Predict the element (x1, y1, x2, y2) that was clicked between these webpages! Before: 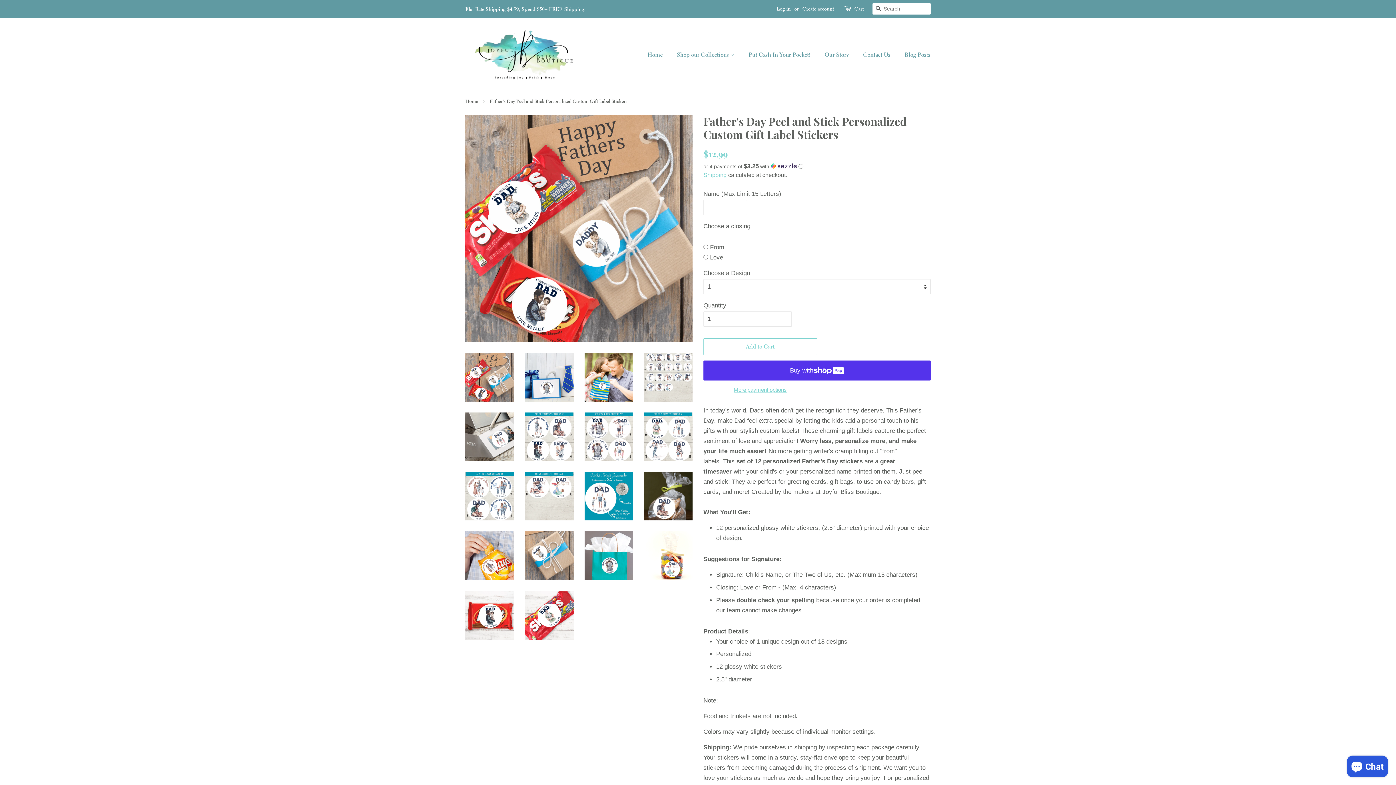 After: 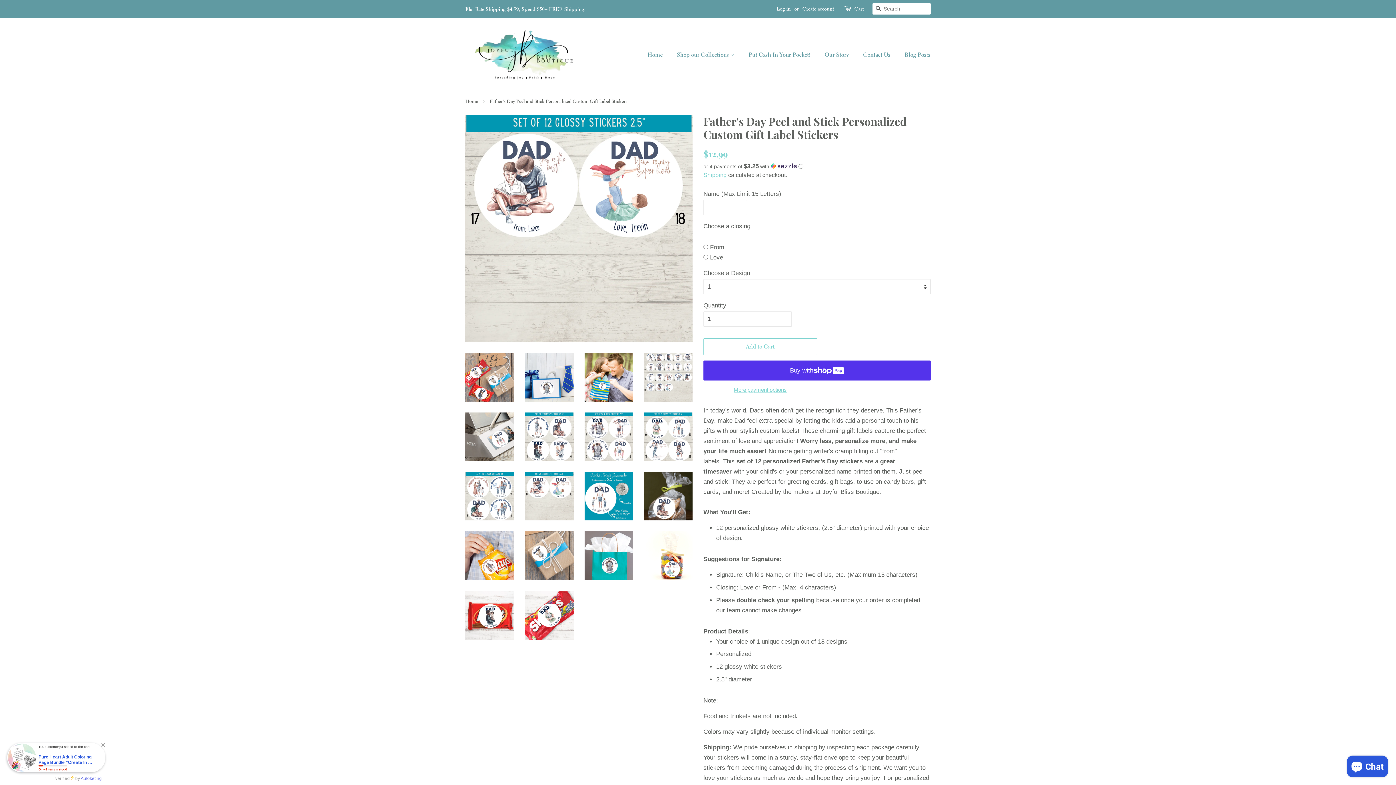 Action: bbox: (525, 472, 573, 520)